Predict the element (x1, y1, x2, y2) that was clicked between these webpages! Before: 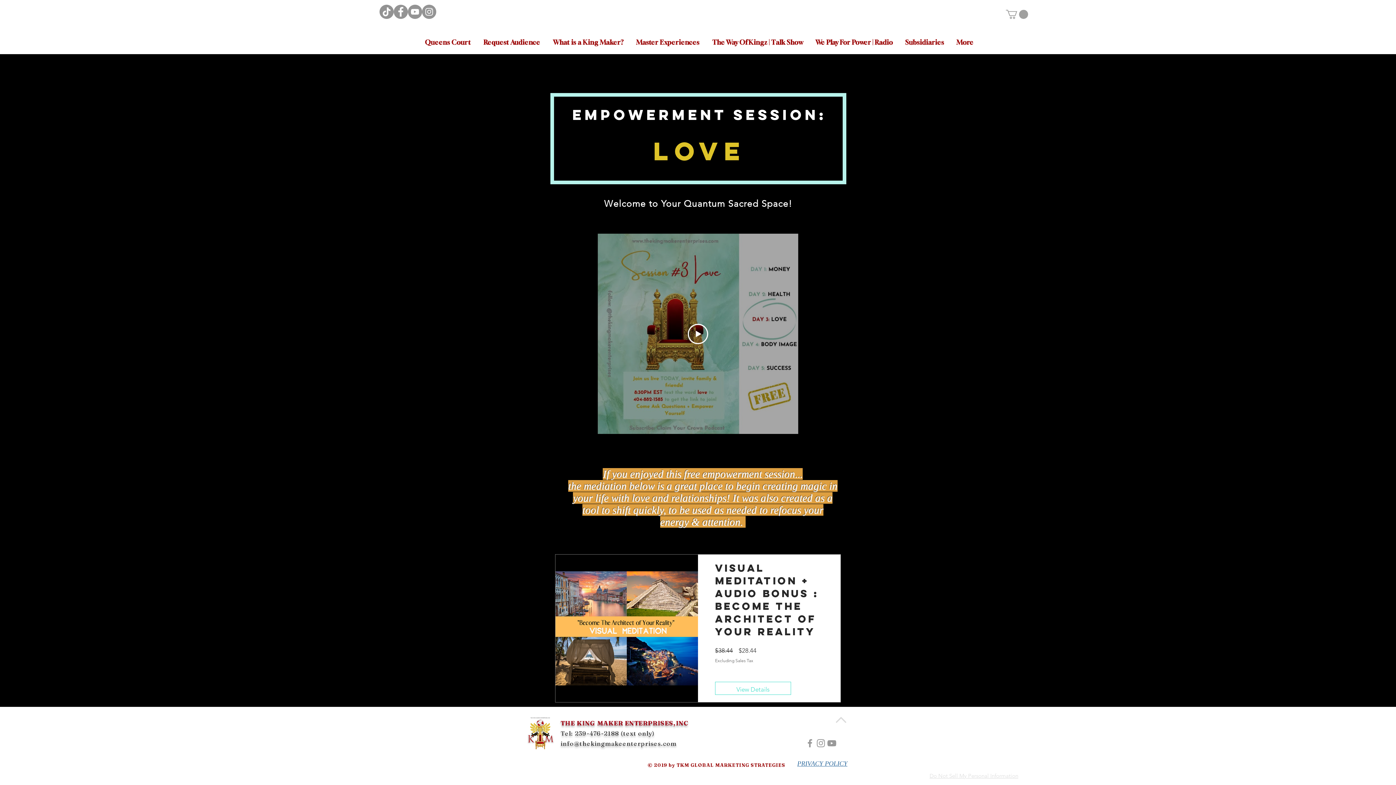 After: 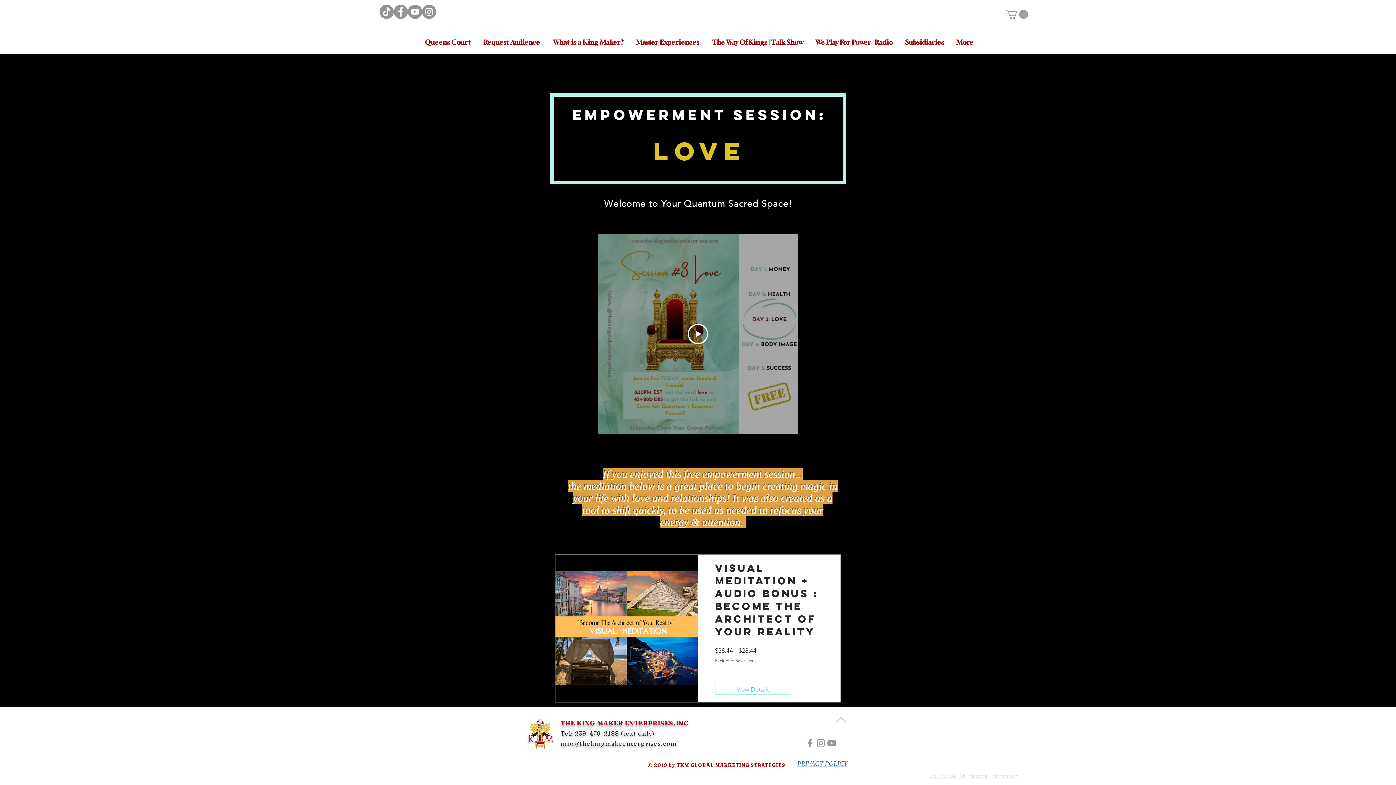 Action: bbox: (408, 4, 422, 18) label: YouTube